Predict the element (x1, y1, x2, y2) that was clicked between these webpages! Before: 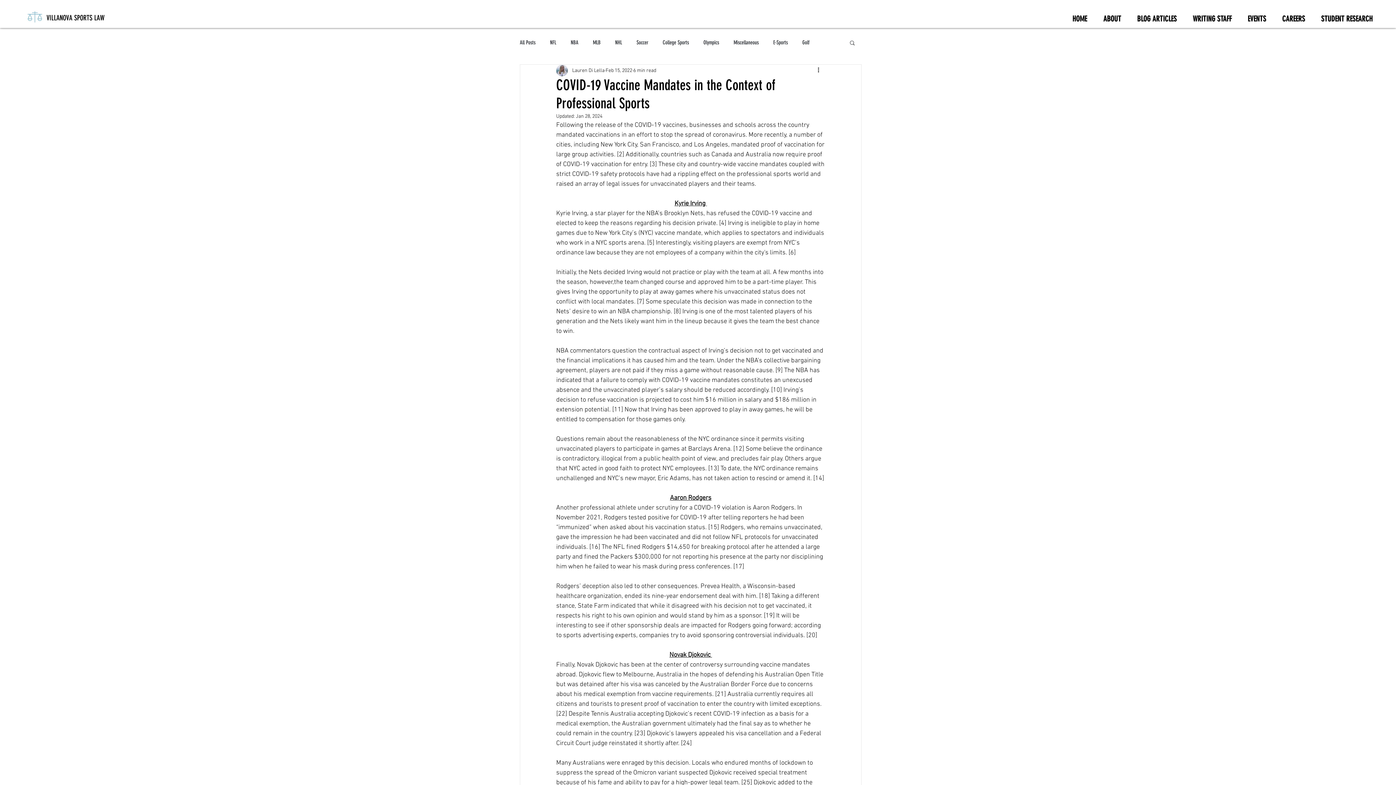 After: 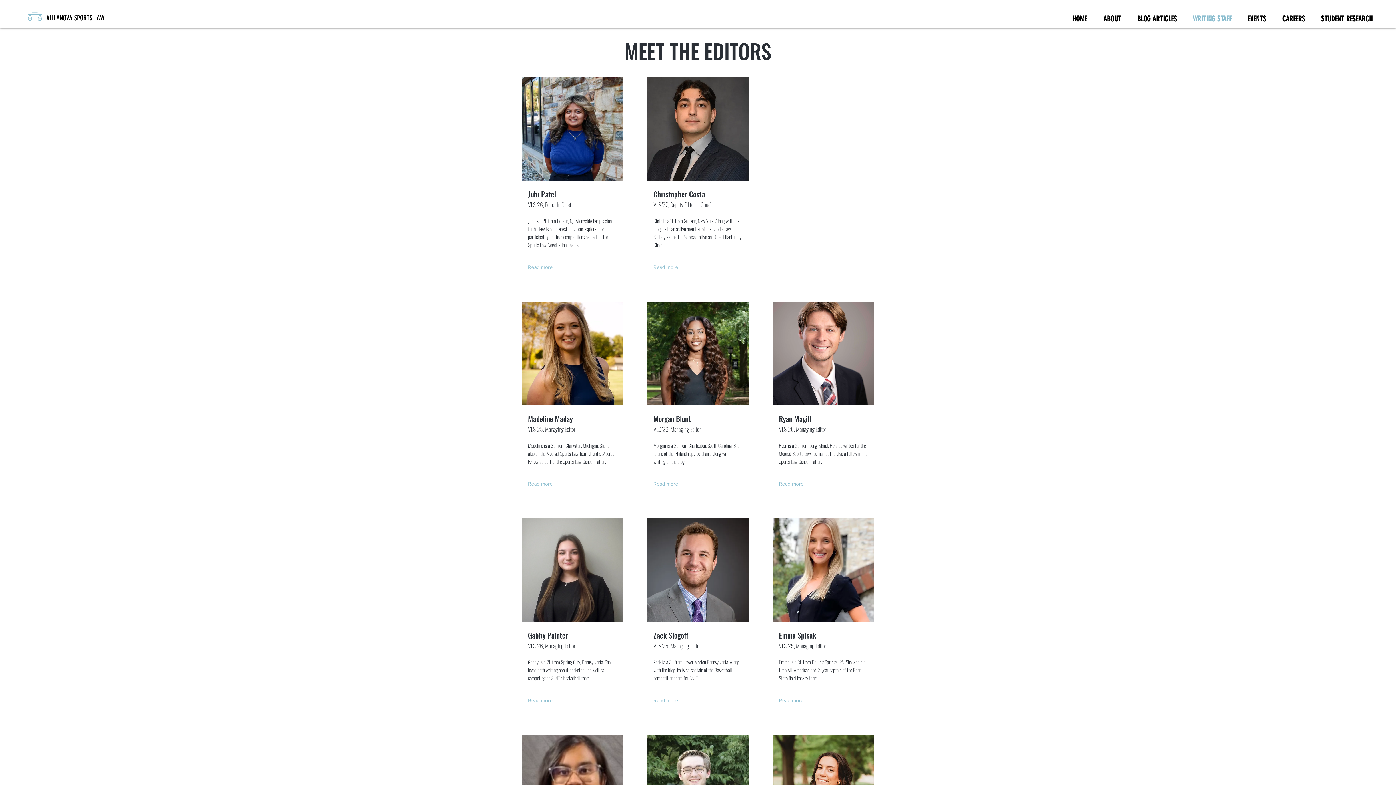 Action: bbox: (1182, 9, 1237, 28) label: WRITING STAFF